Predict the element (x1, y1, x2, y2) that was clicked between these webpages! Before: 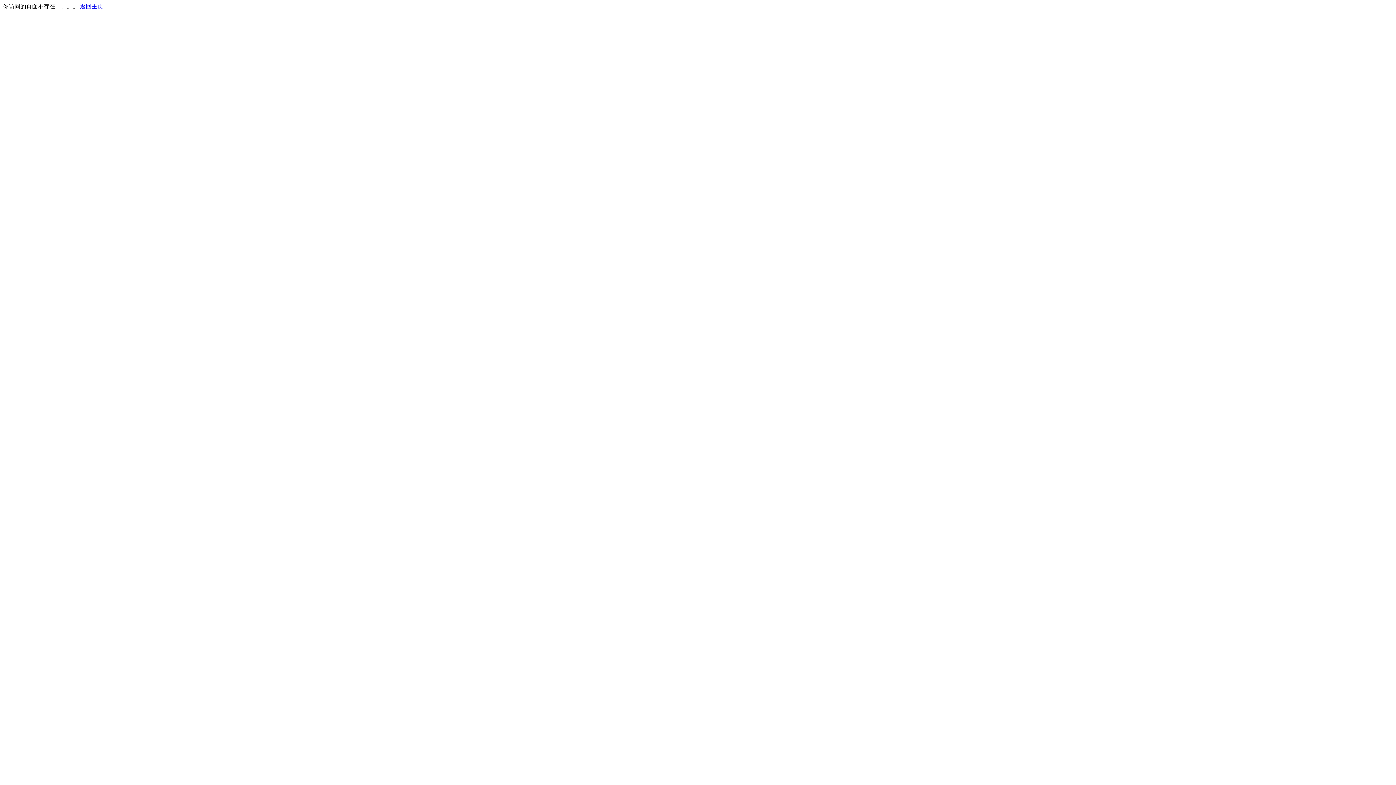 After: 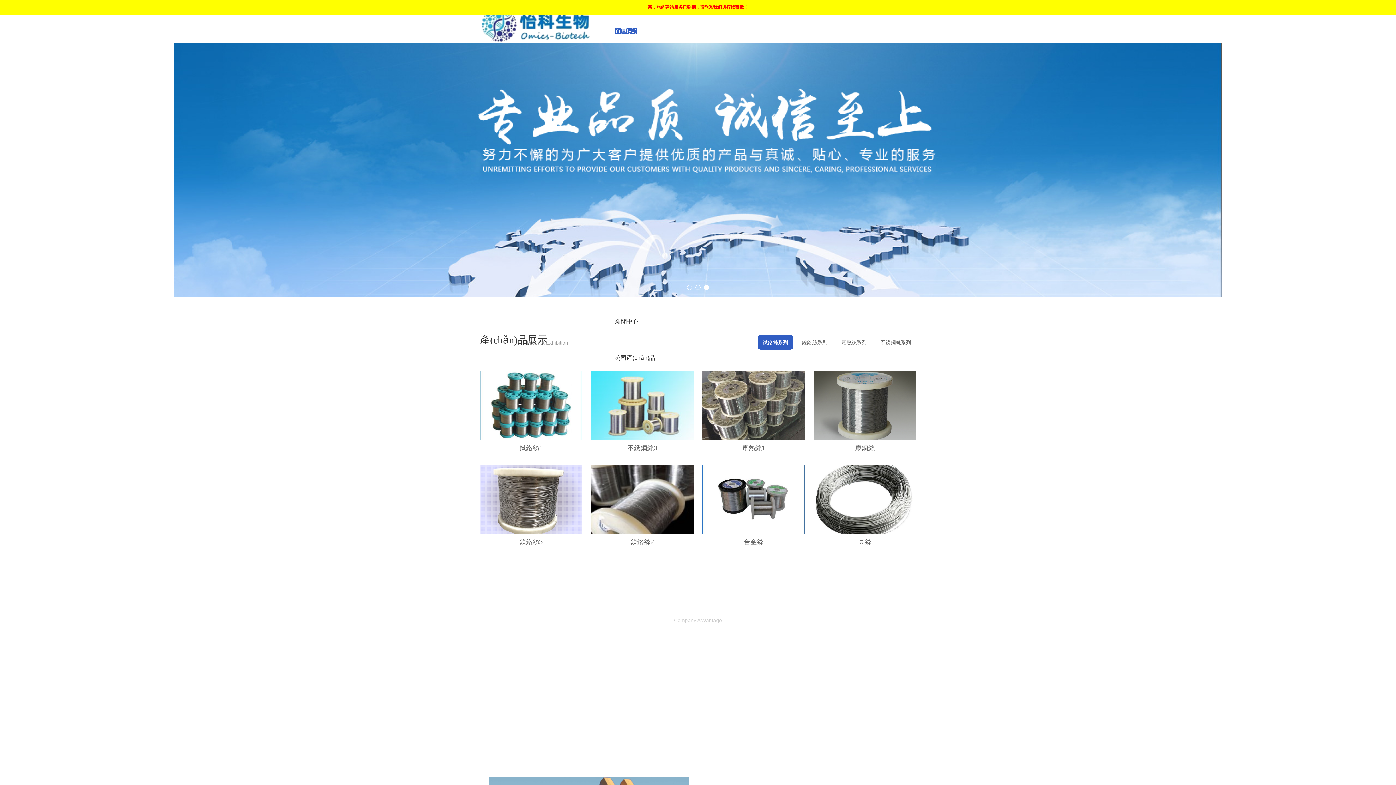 Action: bbox: (80, 3, 103, 9) label: 返回主页